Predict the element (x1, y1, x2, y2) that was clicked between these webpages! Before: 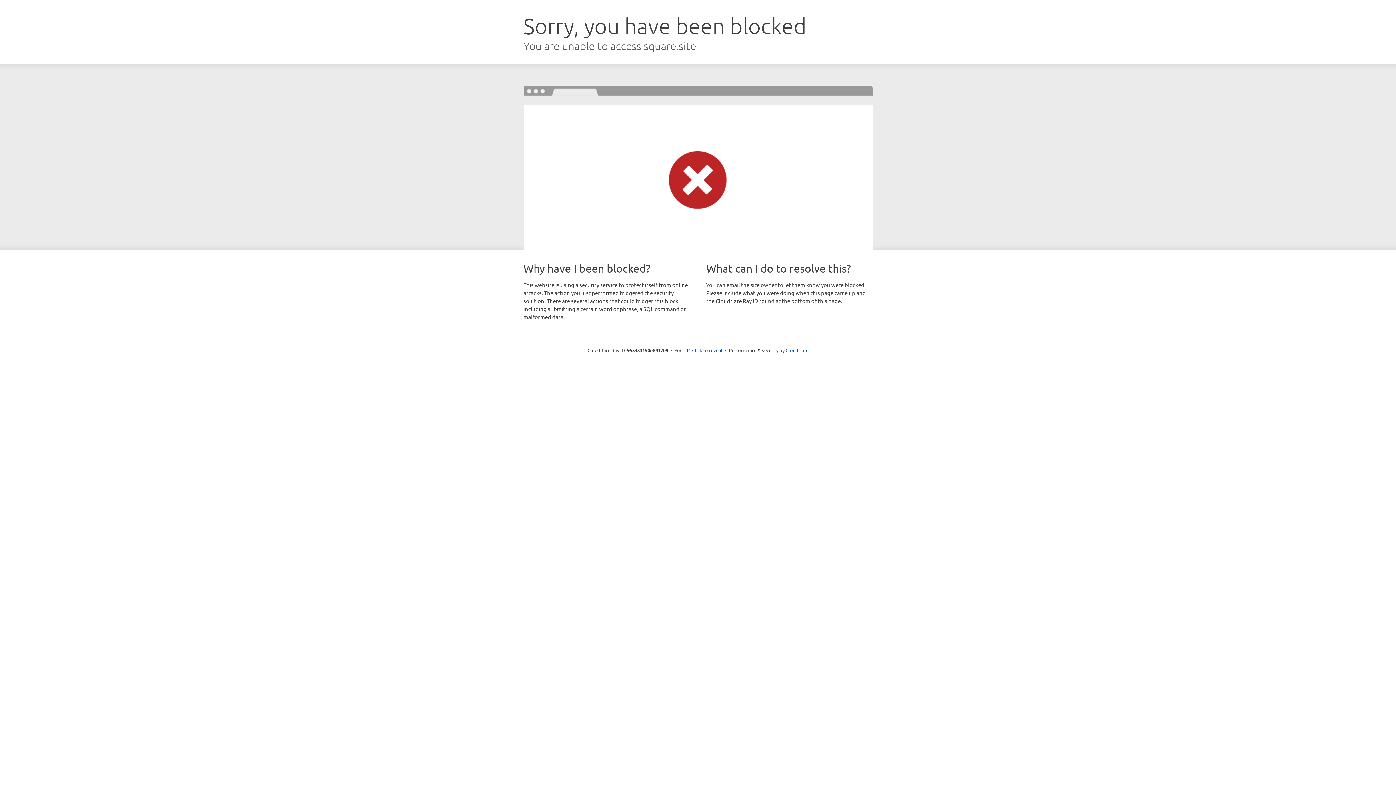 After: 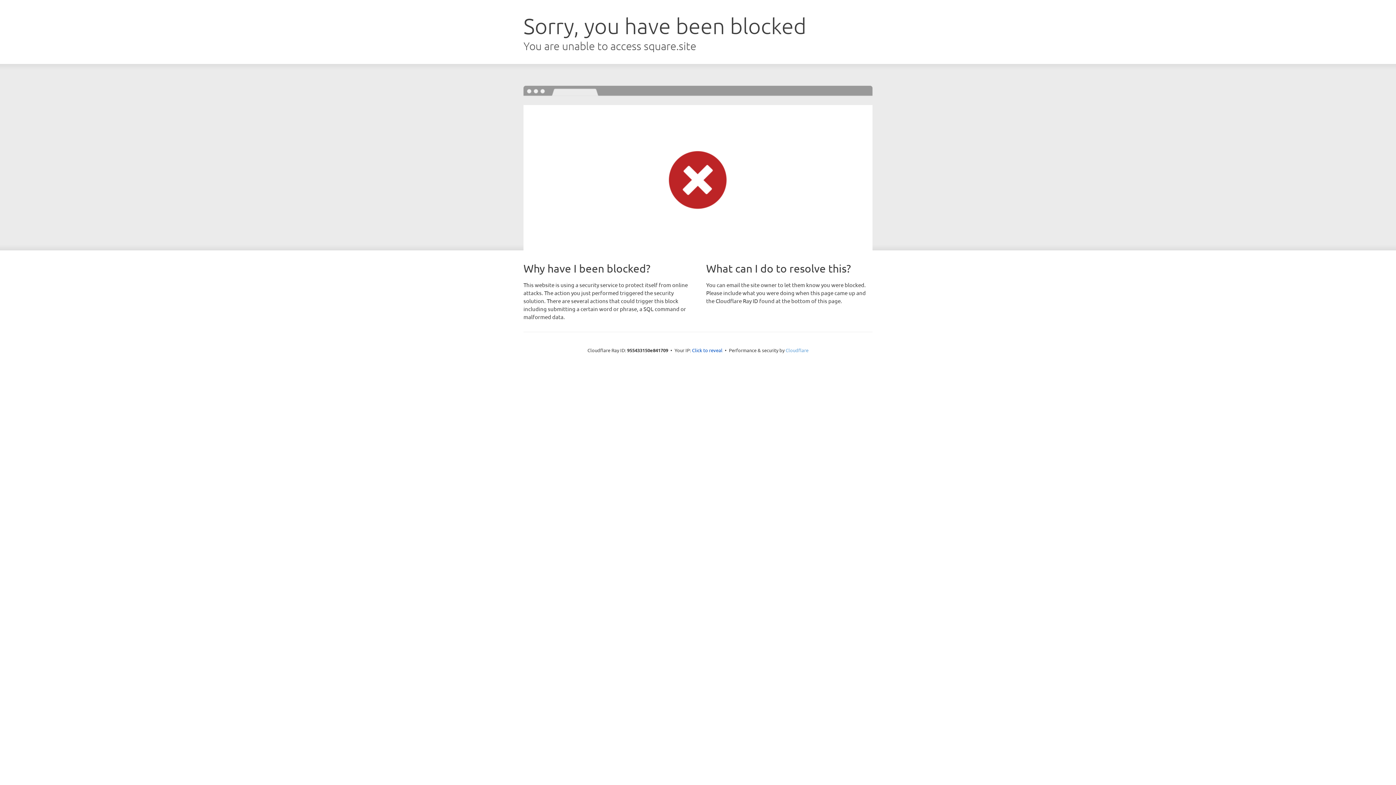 Action: bbox: (785, 347, 808, 353) label: Cloudflare